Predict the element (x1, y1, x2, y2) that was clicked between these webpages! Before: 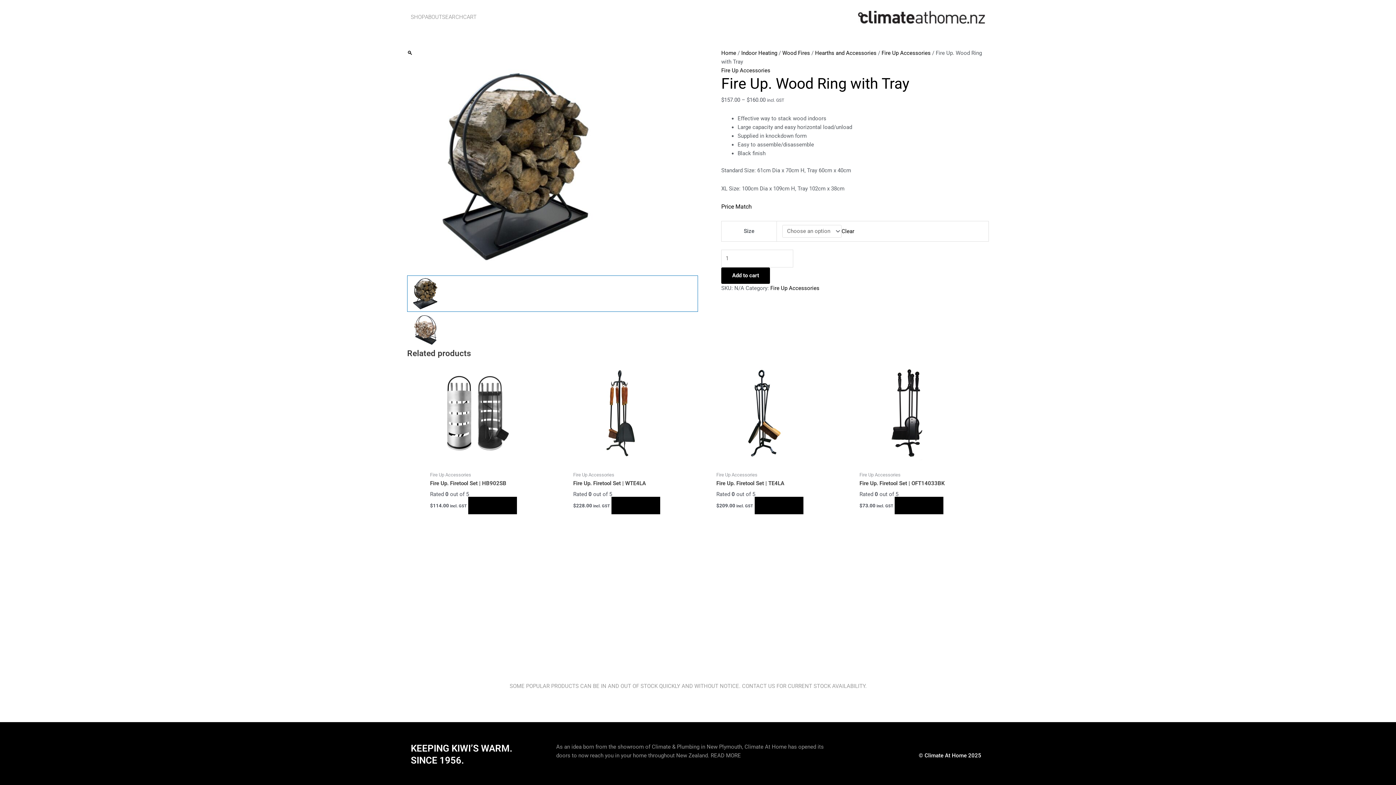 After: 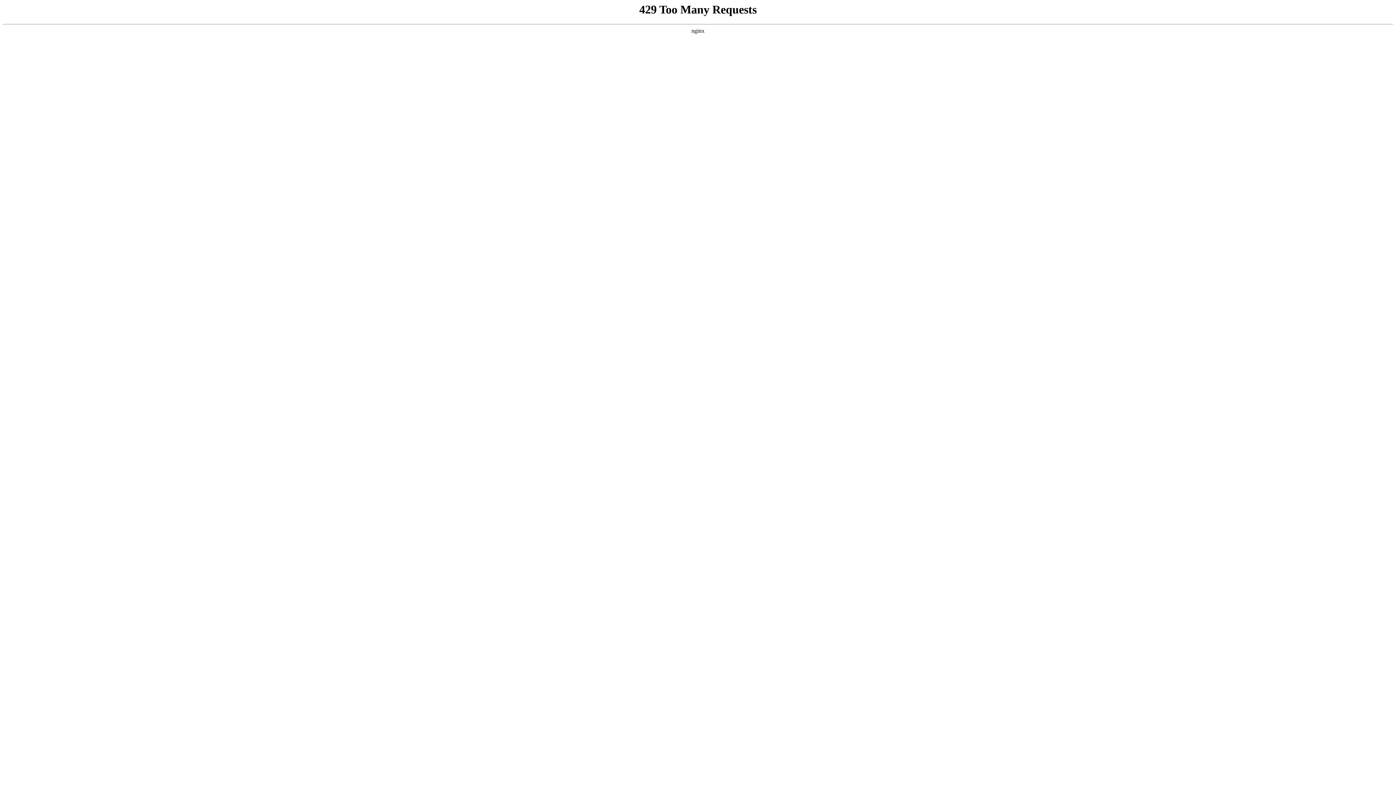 Action: label: Price Match bbox: (721, 203, 752, 210)